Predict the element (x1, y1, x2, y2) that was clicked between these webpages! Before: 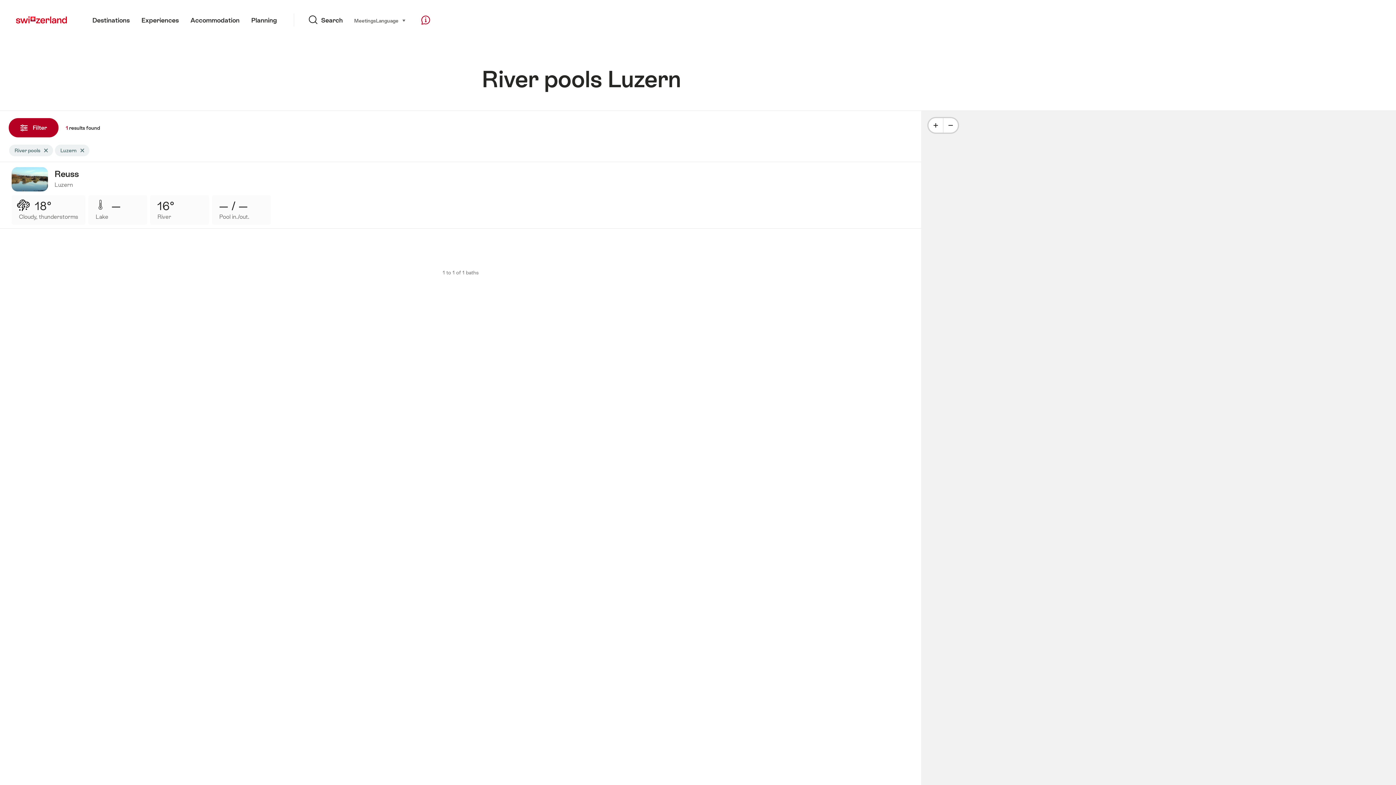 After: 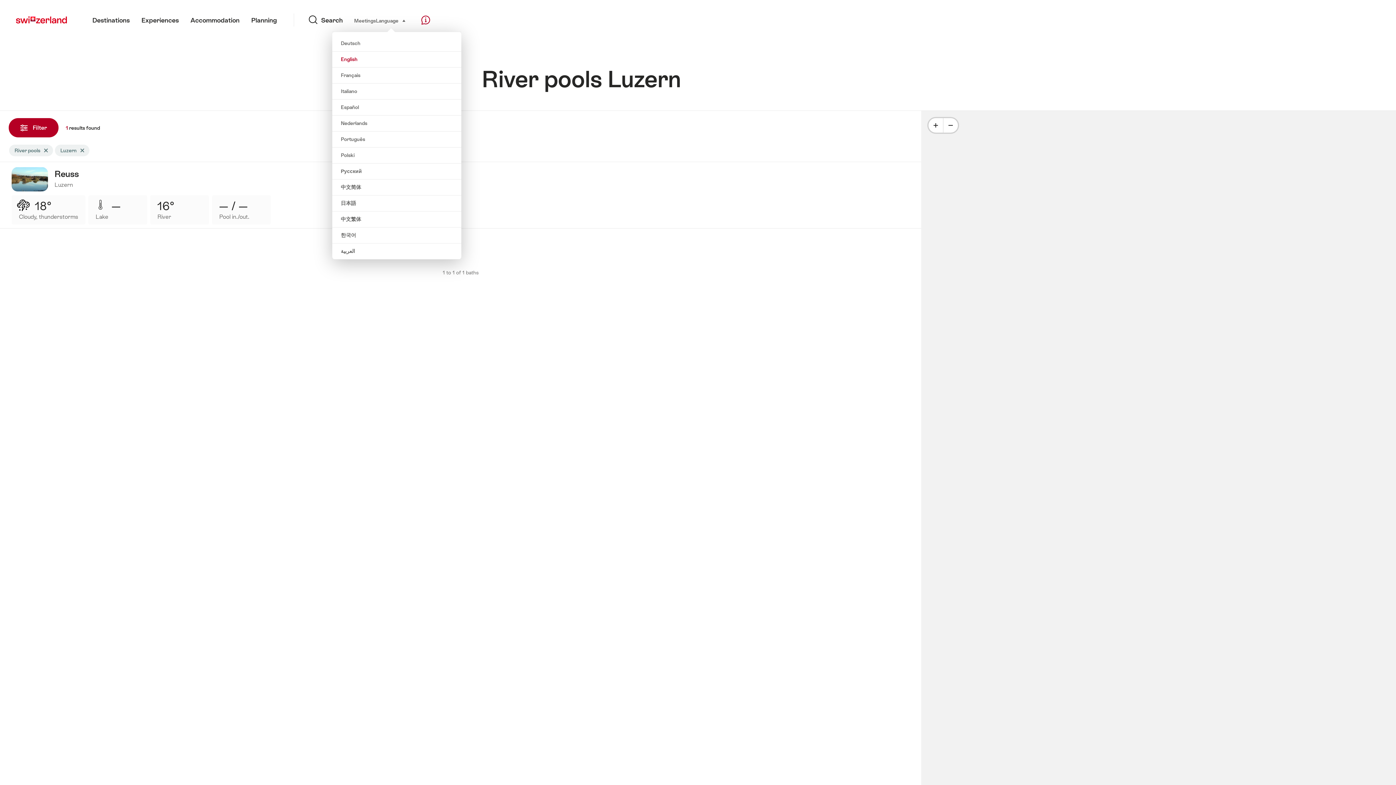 Action: label: Language 
select (click to display) bbox: (376, 16, 406, 24)